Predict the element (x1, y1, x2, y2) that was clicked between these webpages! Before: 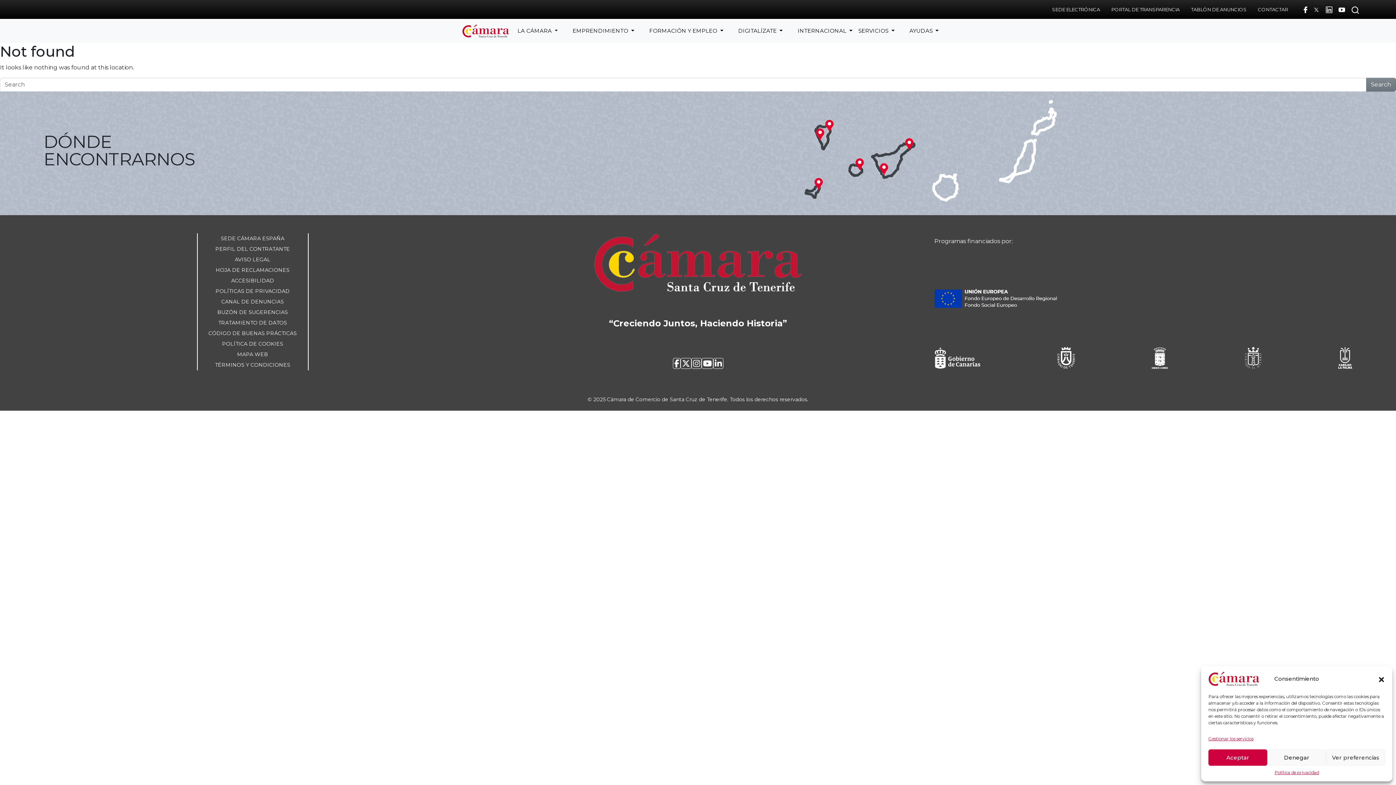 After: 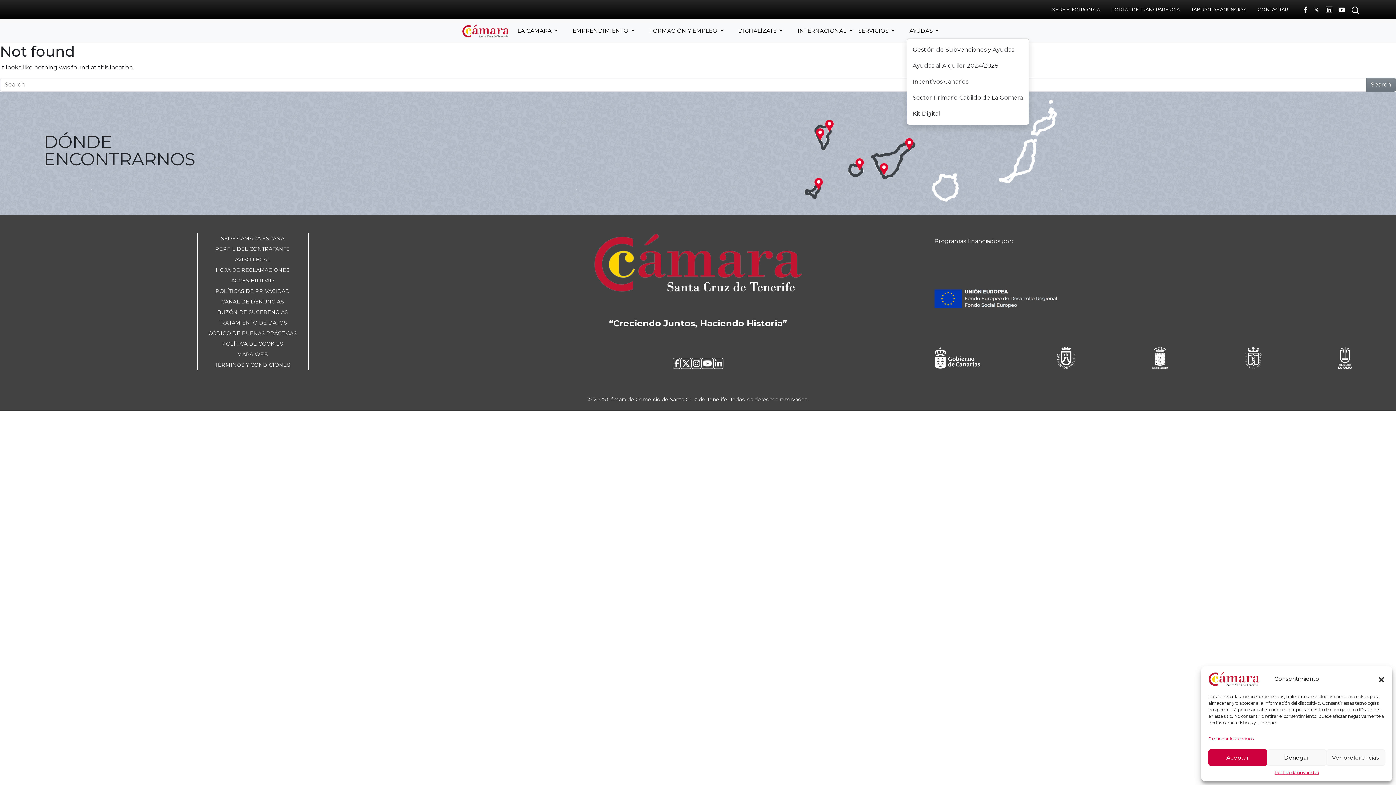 Action: label: AYUDAS  bbox: (906, 24, 941, 37)